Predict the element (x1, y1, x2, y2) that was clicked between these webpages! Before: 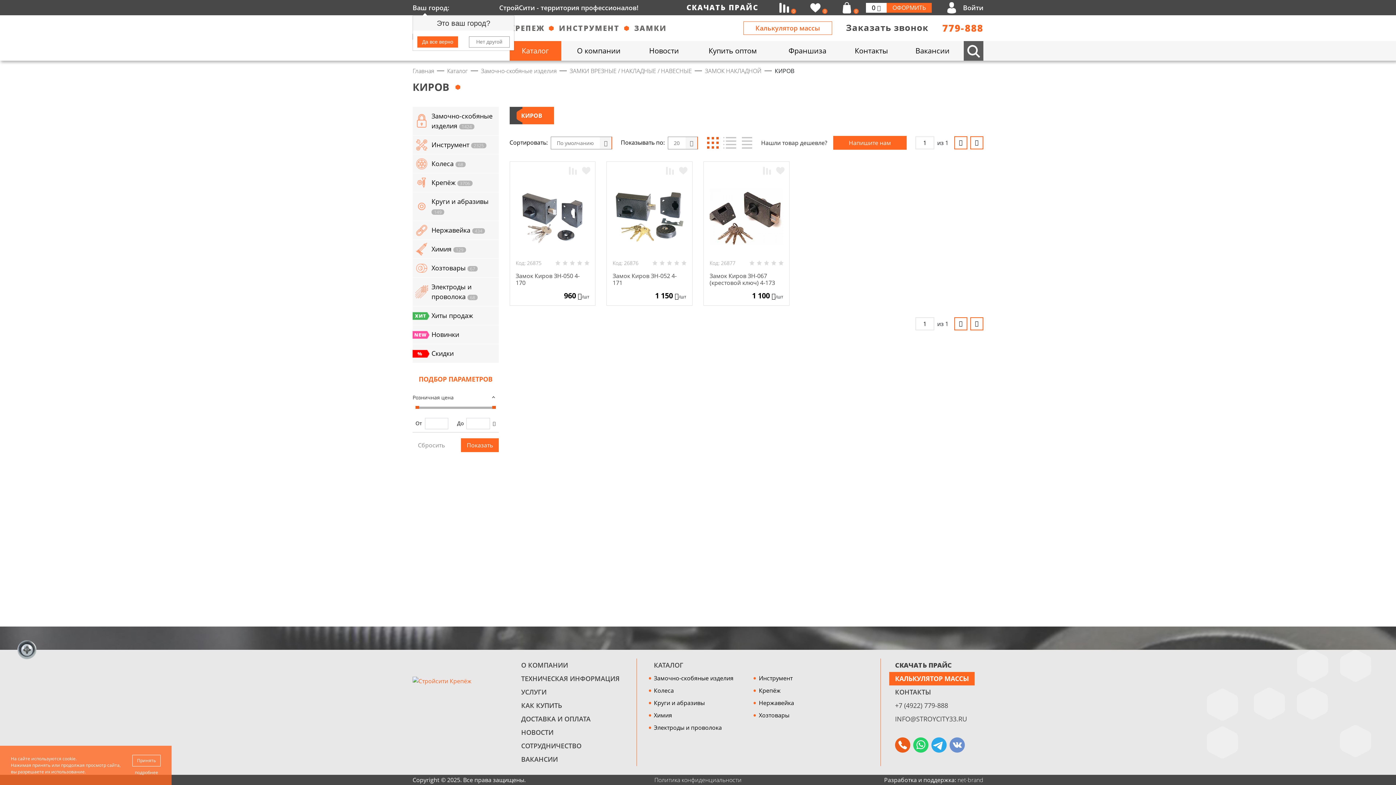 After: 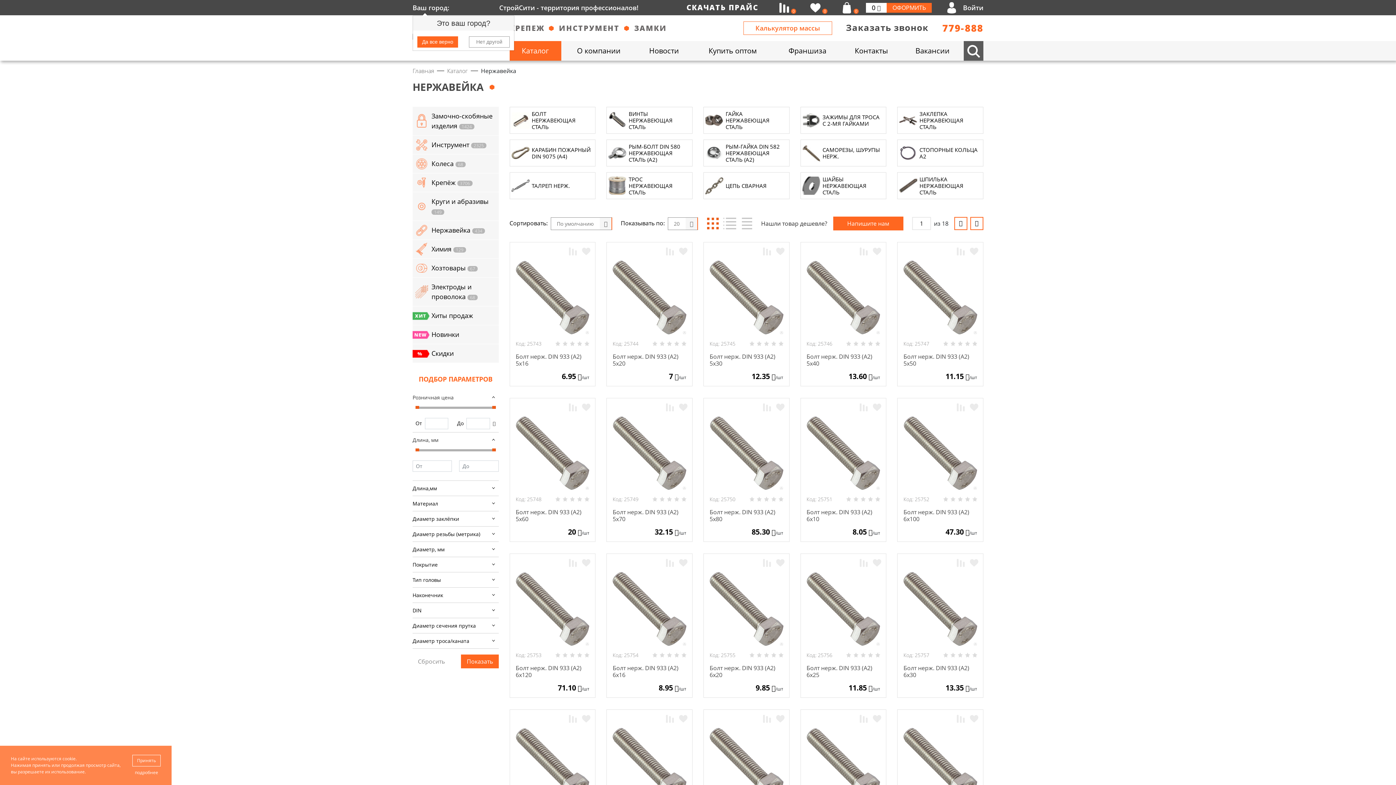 Action: label: Нержавейка 434 bbox: (412, 221, 498, 240)